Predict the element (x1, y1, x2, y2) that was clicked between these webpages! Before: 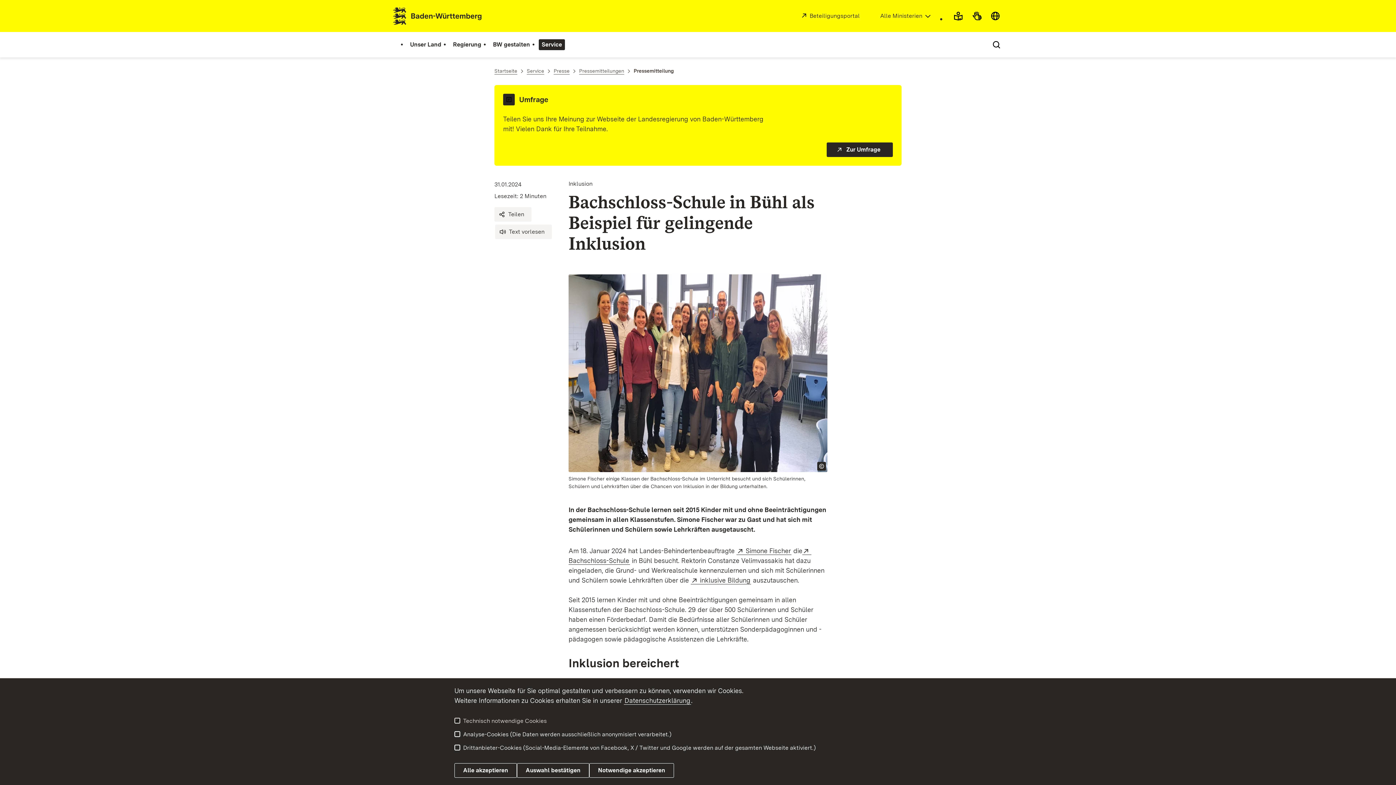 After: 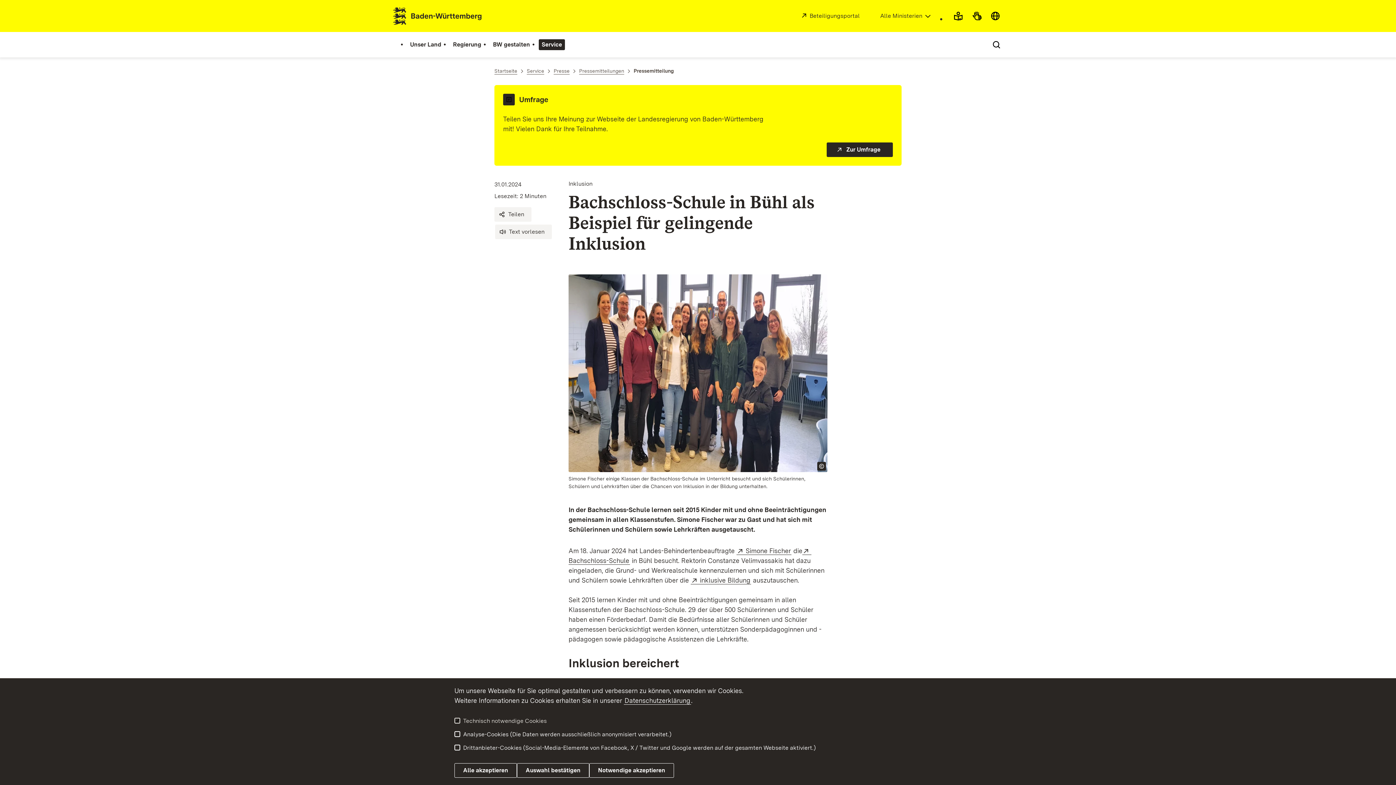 Action: label: Extern:
Beteiligungsportal
(Öffnet in neuem Fenster) bbox: (800, 12, 860, 19)